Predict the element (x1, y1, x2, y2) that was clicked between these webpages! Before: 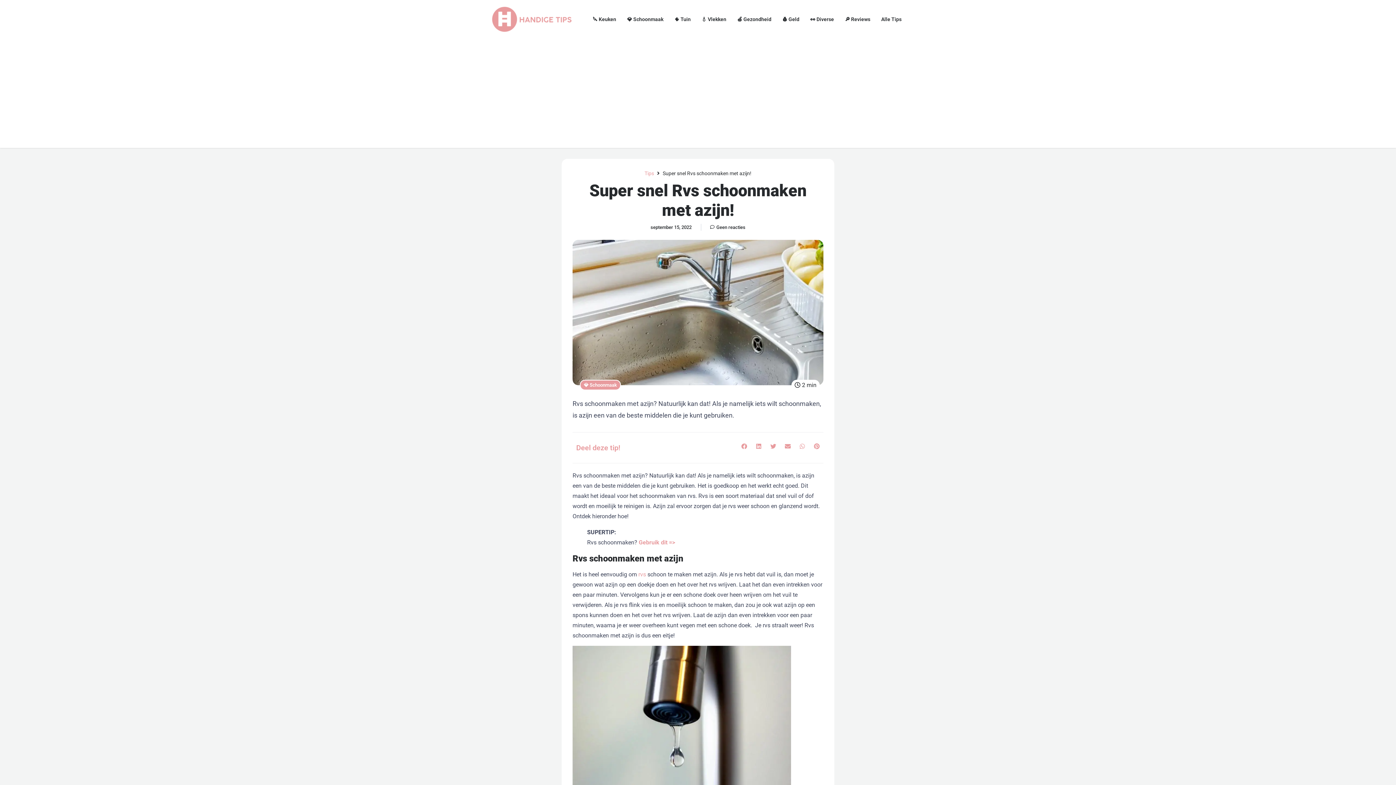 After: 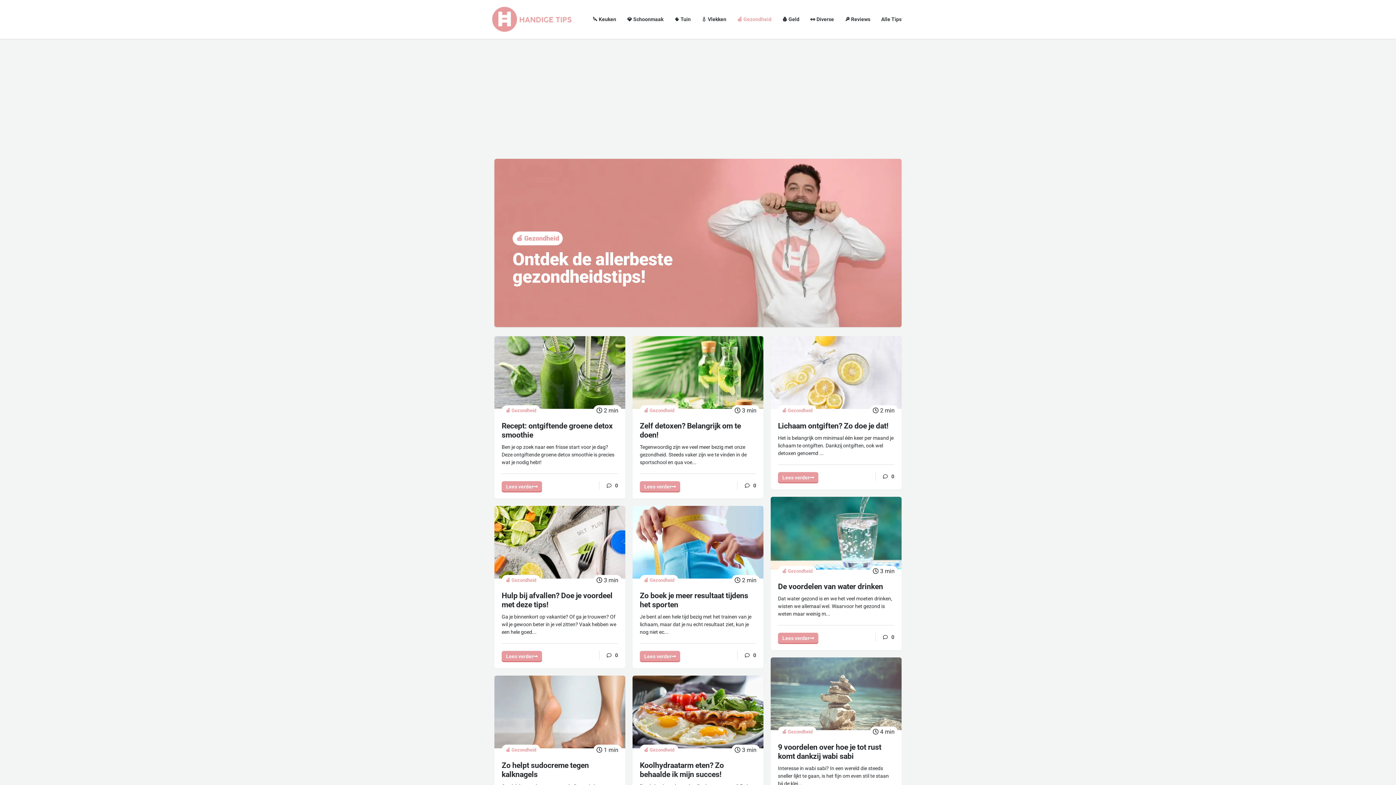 Action: bbox: (733, 11, 775, 27) label: 🍏 Gezondheid